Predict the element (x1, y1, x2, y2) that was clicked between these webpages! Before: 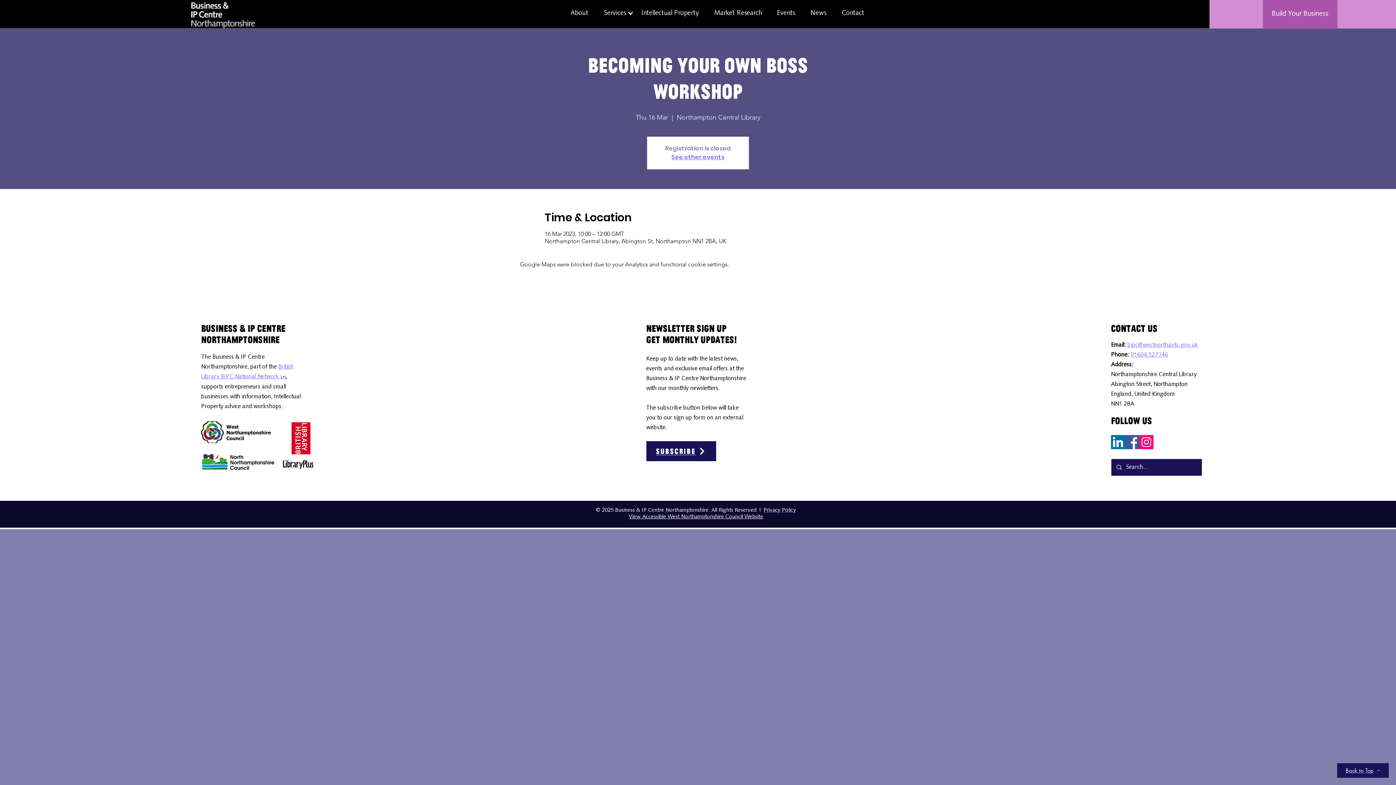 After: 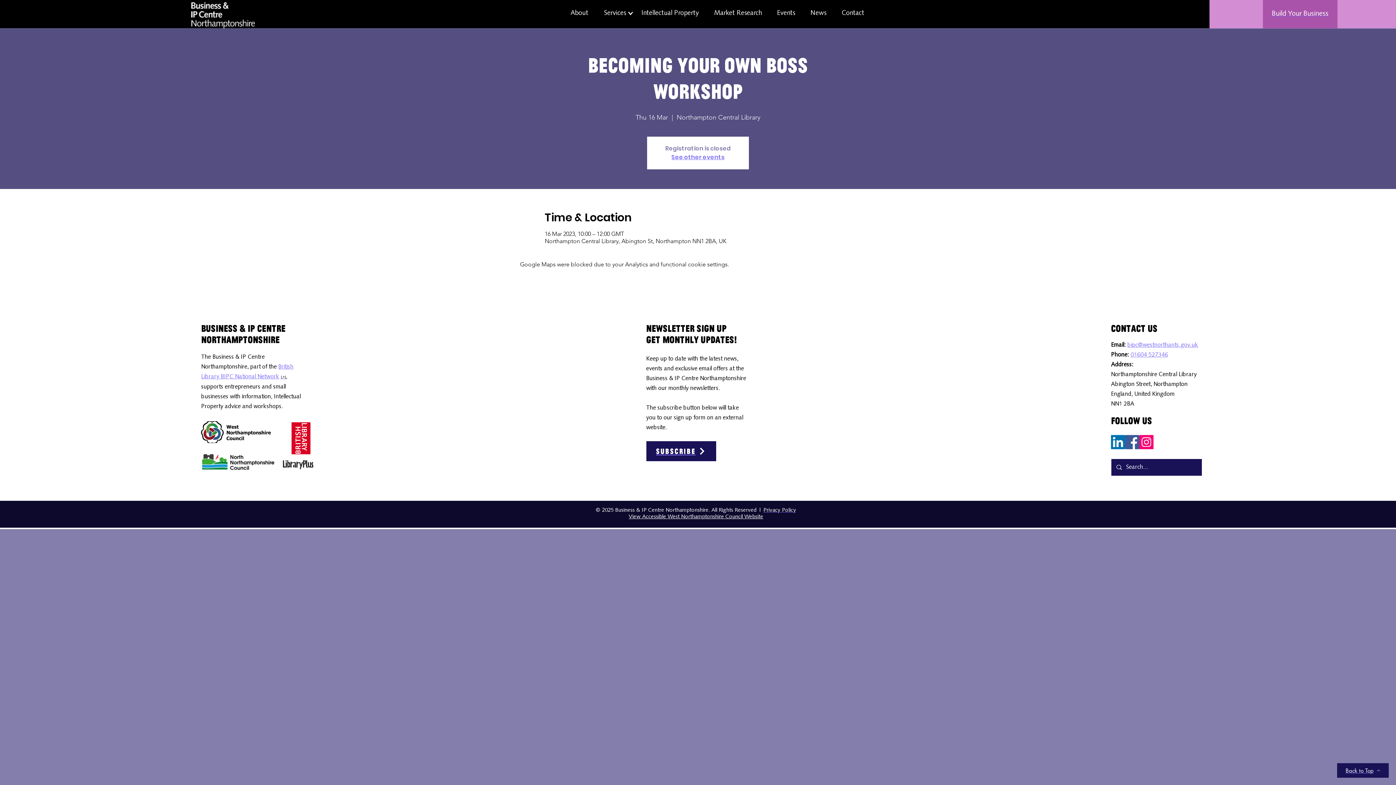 Action: bbox: (281, 460, 315, 470)